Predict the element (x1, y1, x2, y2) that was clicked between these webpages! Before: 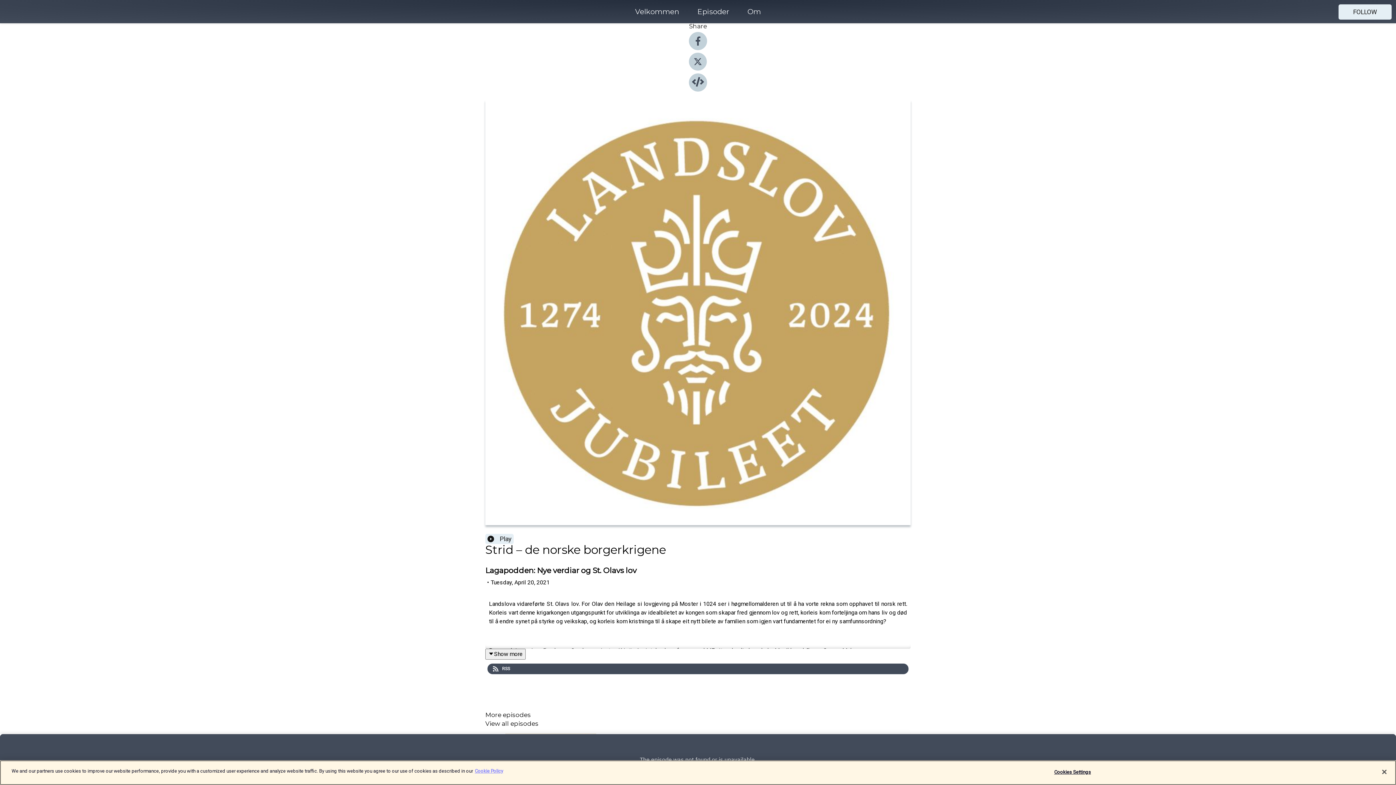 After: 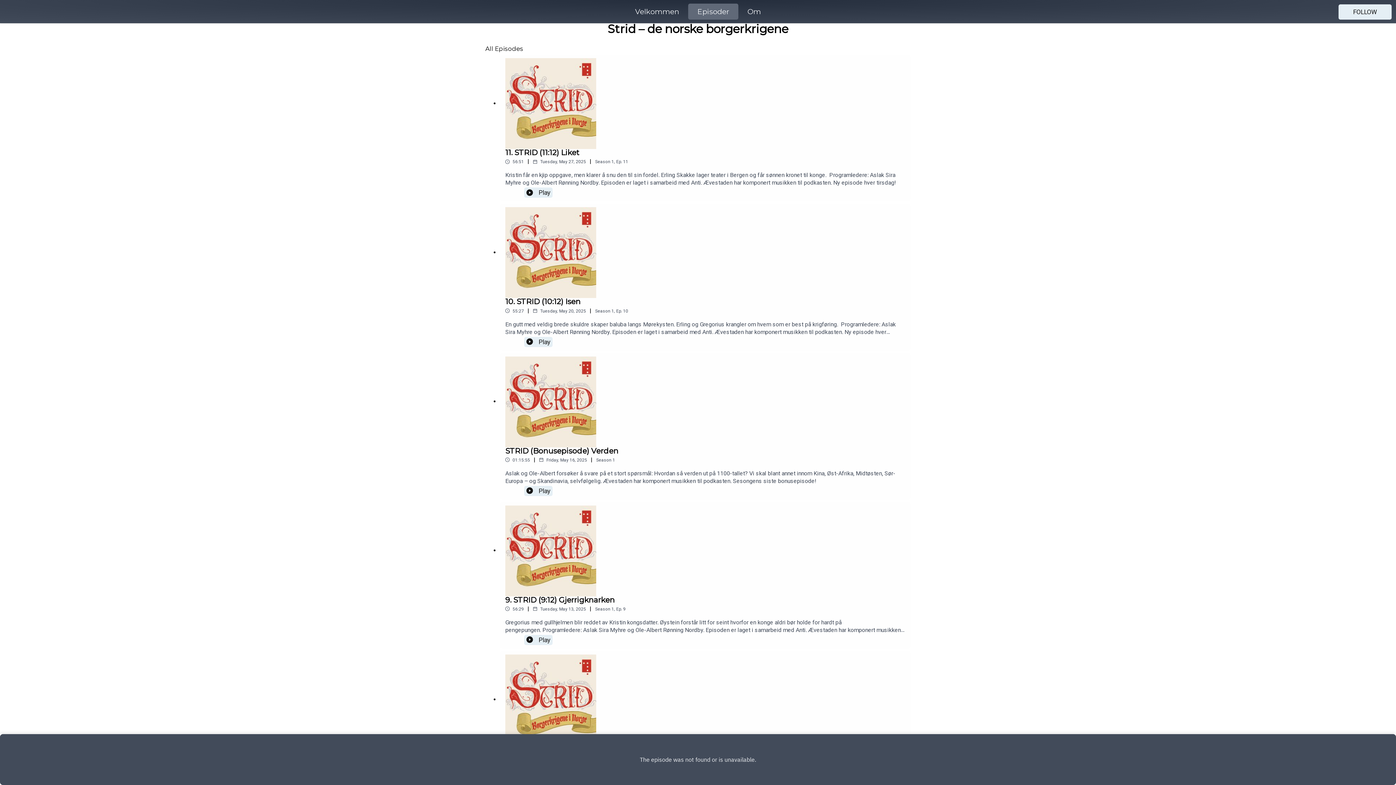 Action: bbox: (688, 5, 738, 18) label: Episoder